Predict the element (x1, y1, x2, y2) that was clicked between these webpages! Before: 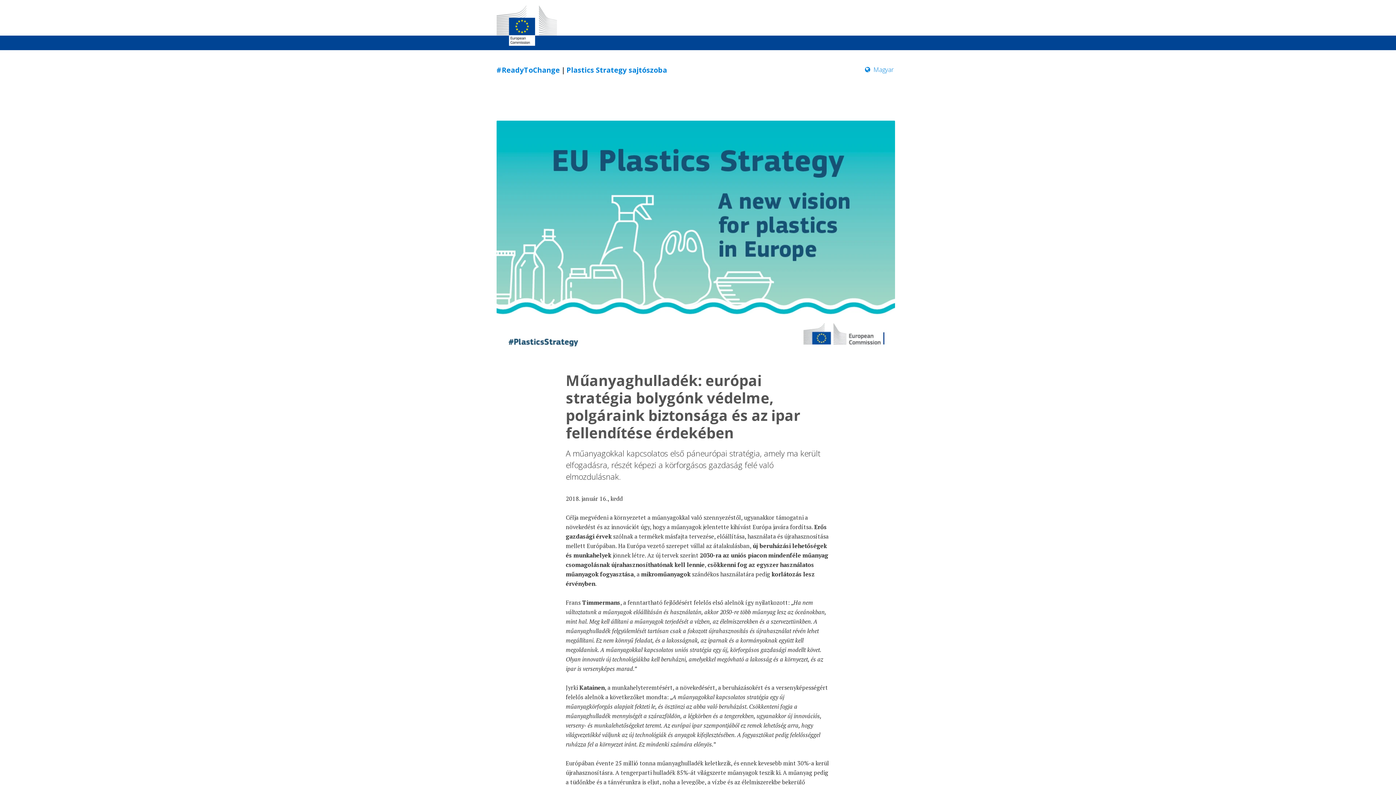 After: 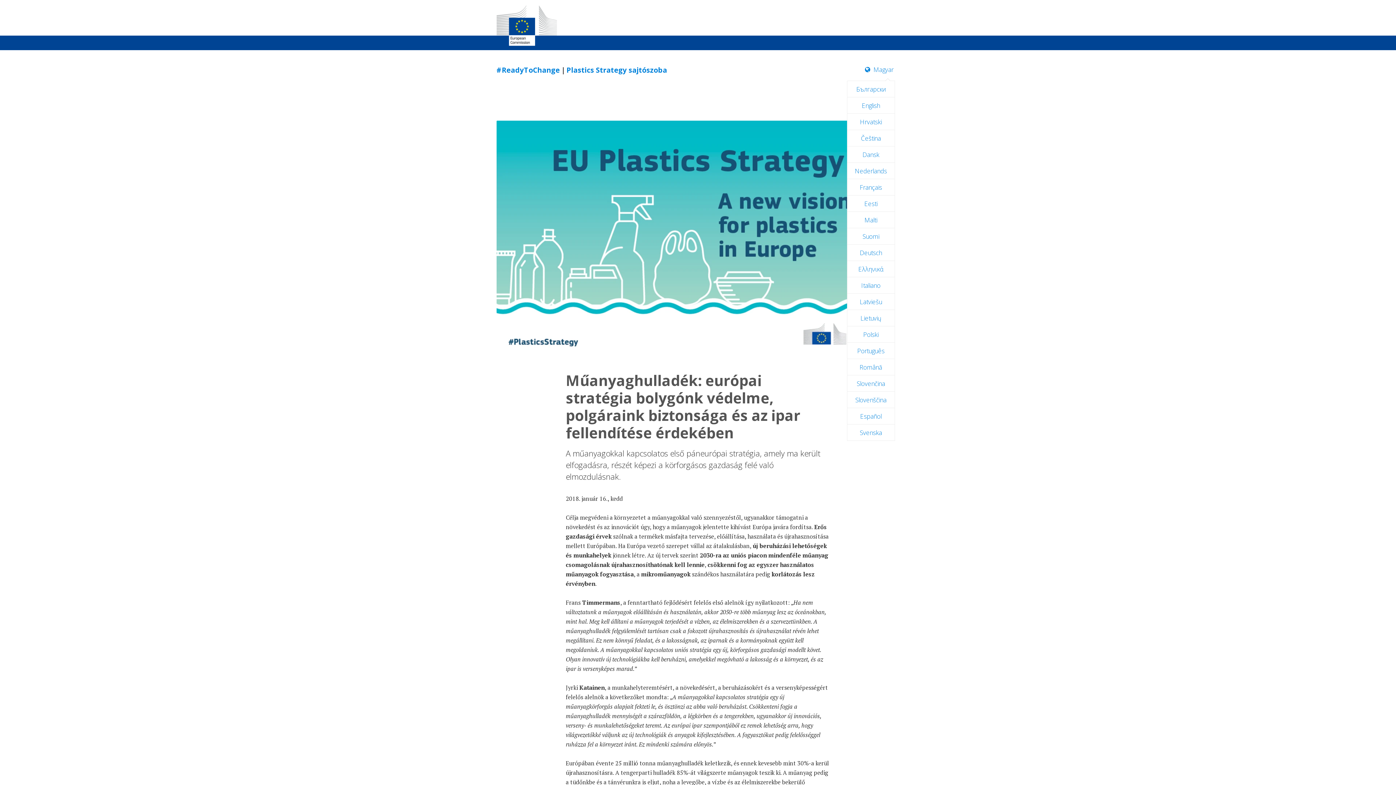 Action: label: Magyar bbox: (859, 66, 899, 72)